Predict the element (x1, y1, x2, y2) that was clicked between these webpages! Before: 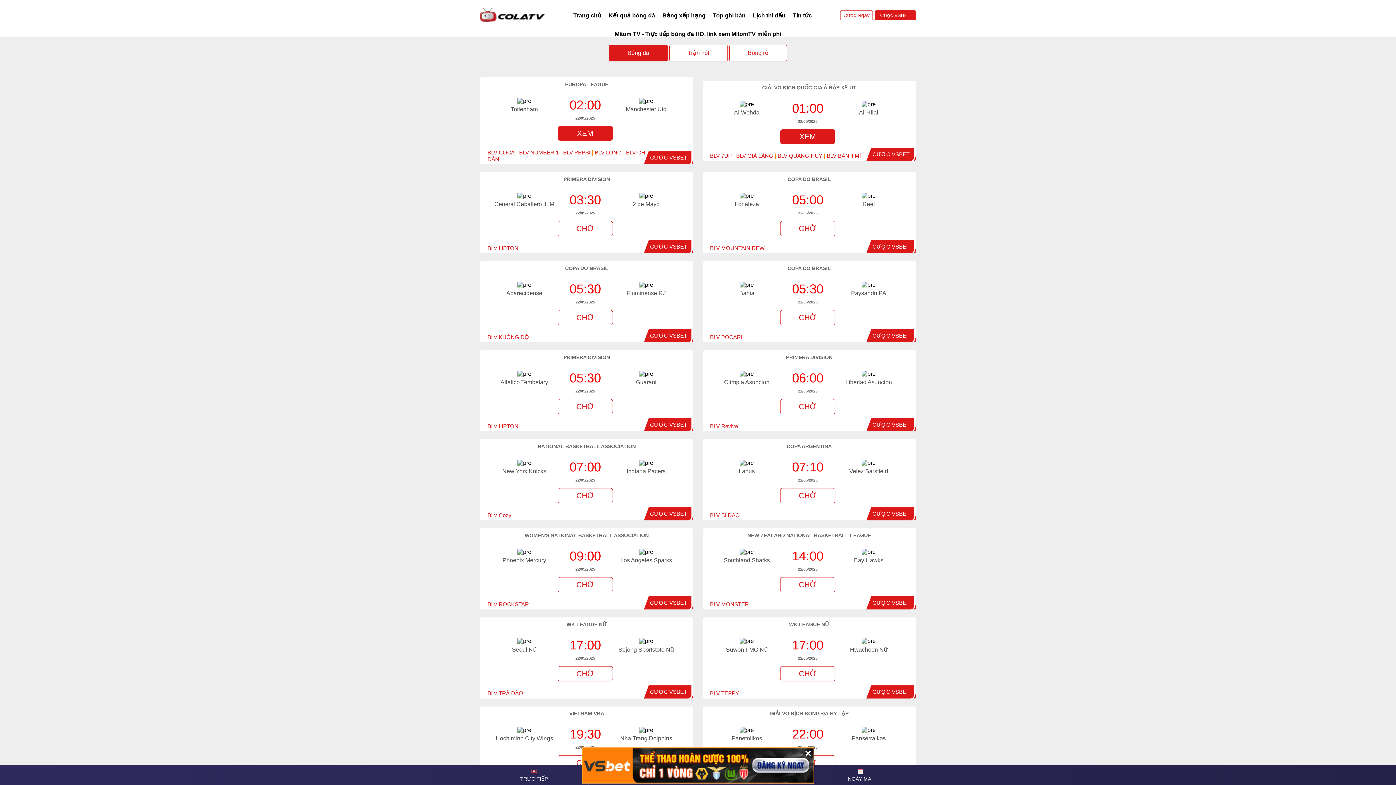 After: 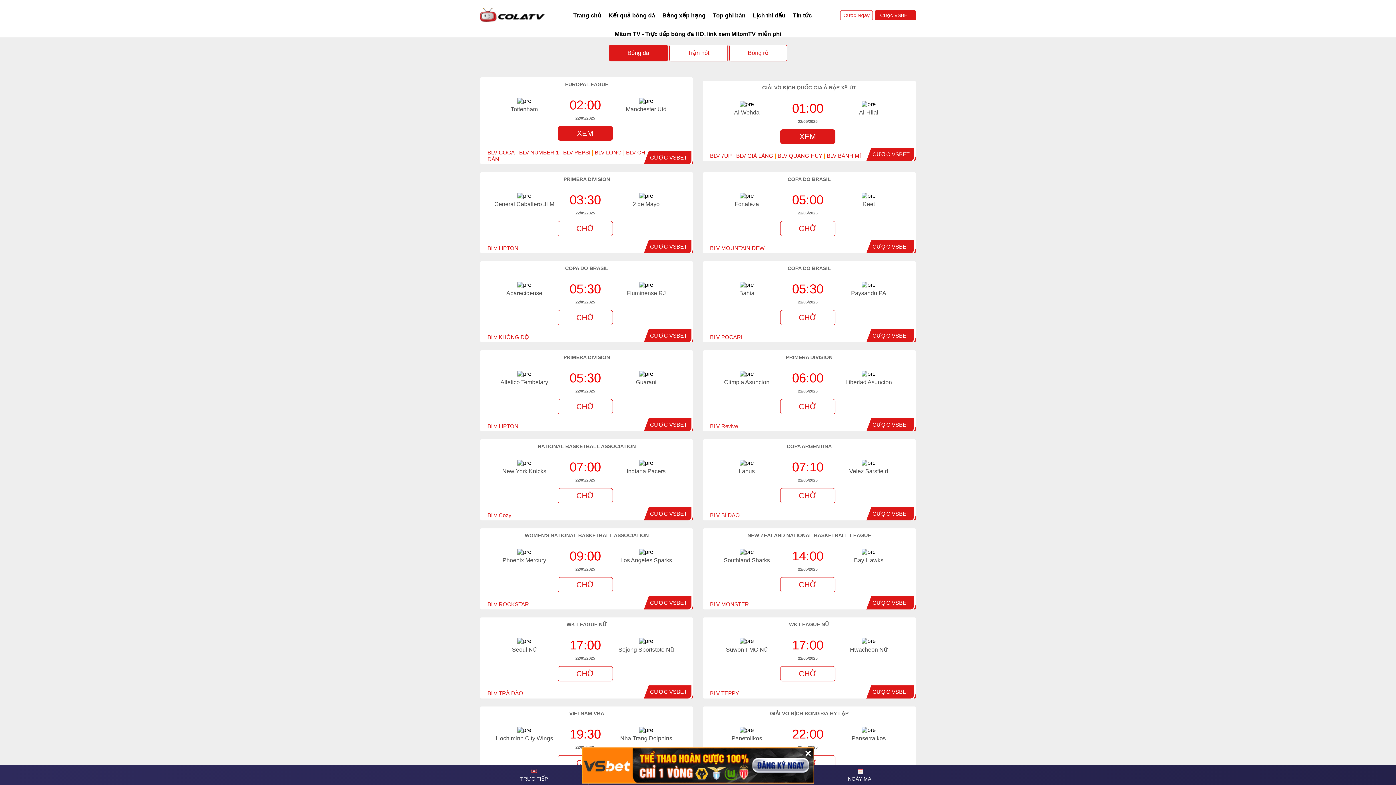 Action: label: CƯỢC VSBET bbox: (872, 421, 909, 428)